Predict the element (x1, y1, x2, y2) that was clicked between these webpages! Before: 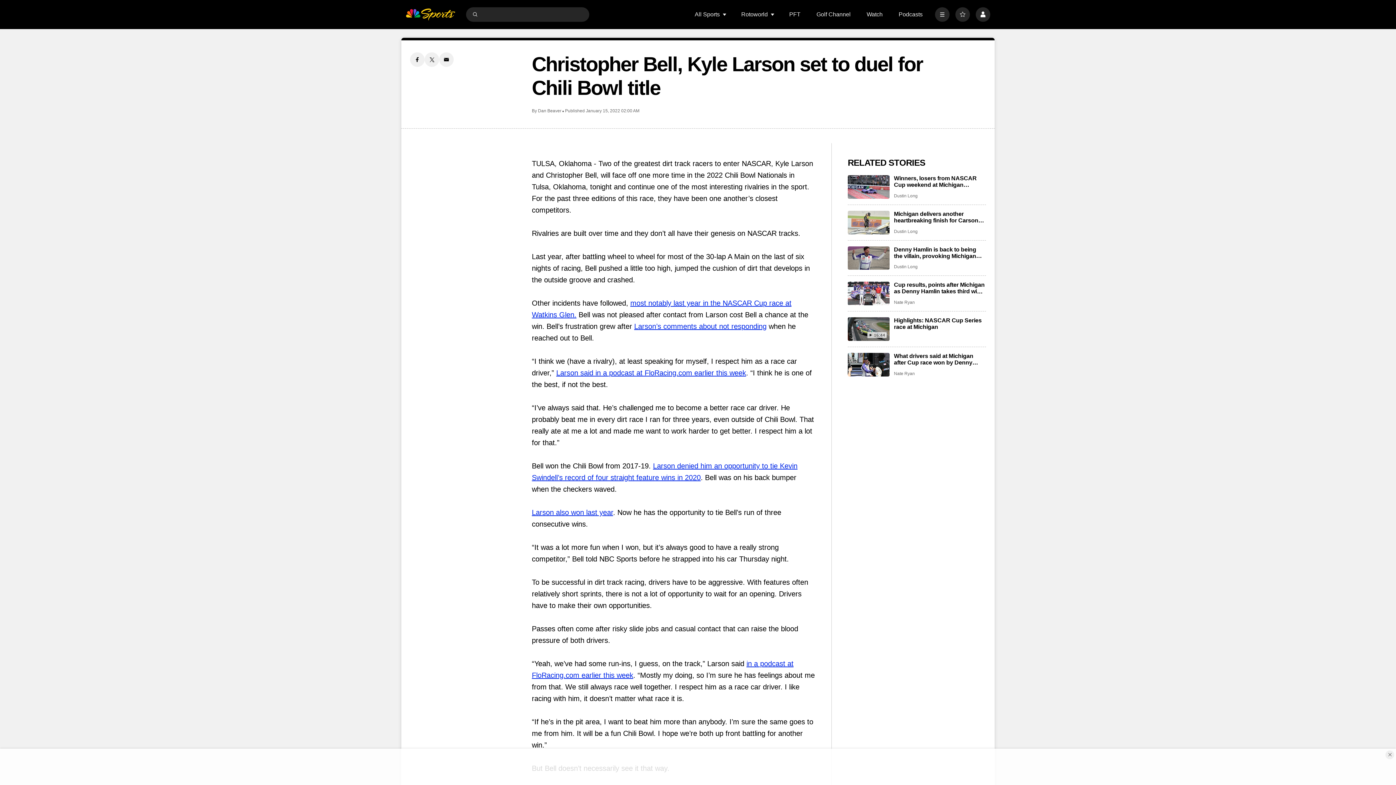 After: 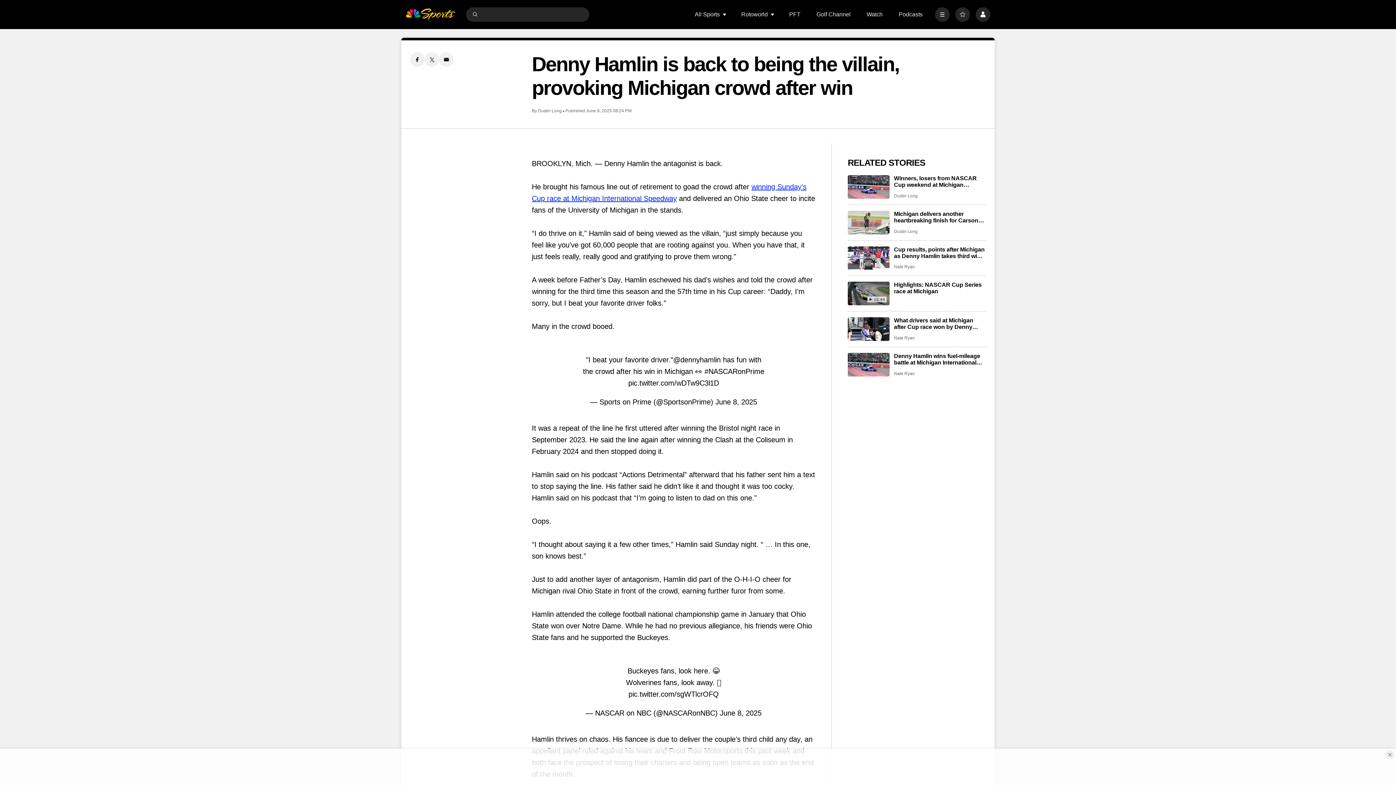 Action: bbox: (848, 246, 889, 269) label: Denny Hamlin is back to being the villain, provoking Michigan crowd after win